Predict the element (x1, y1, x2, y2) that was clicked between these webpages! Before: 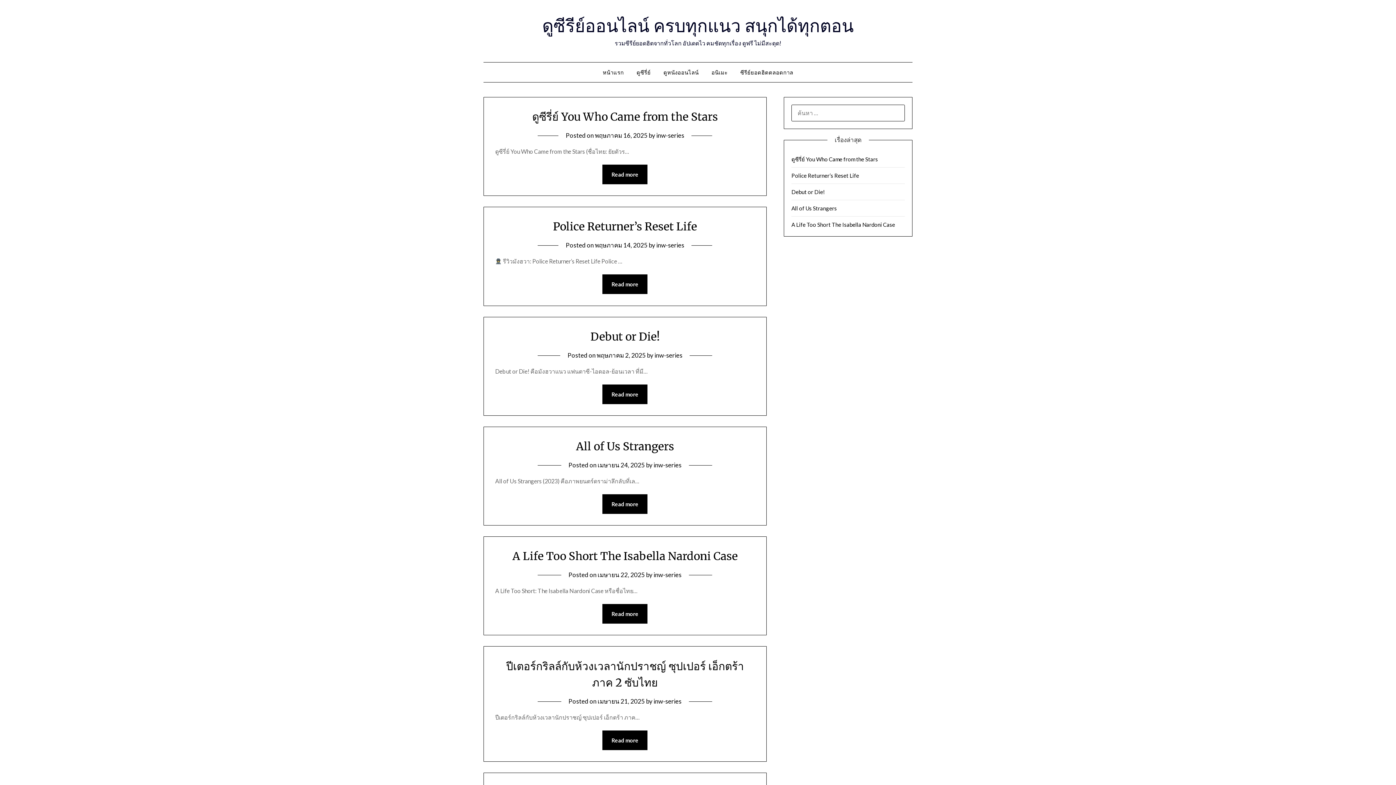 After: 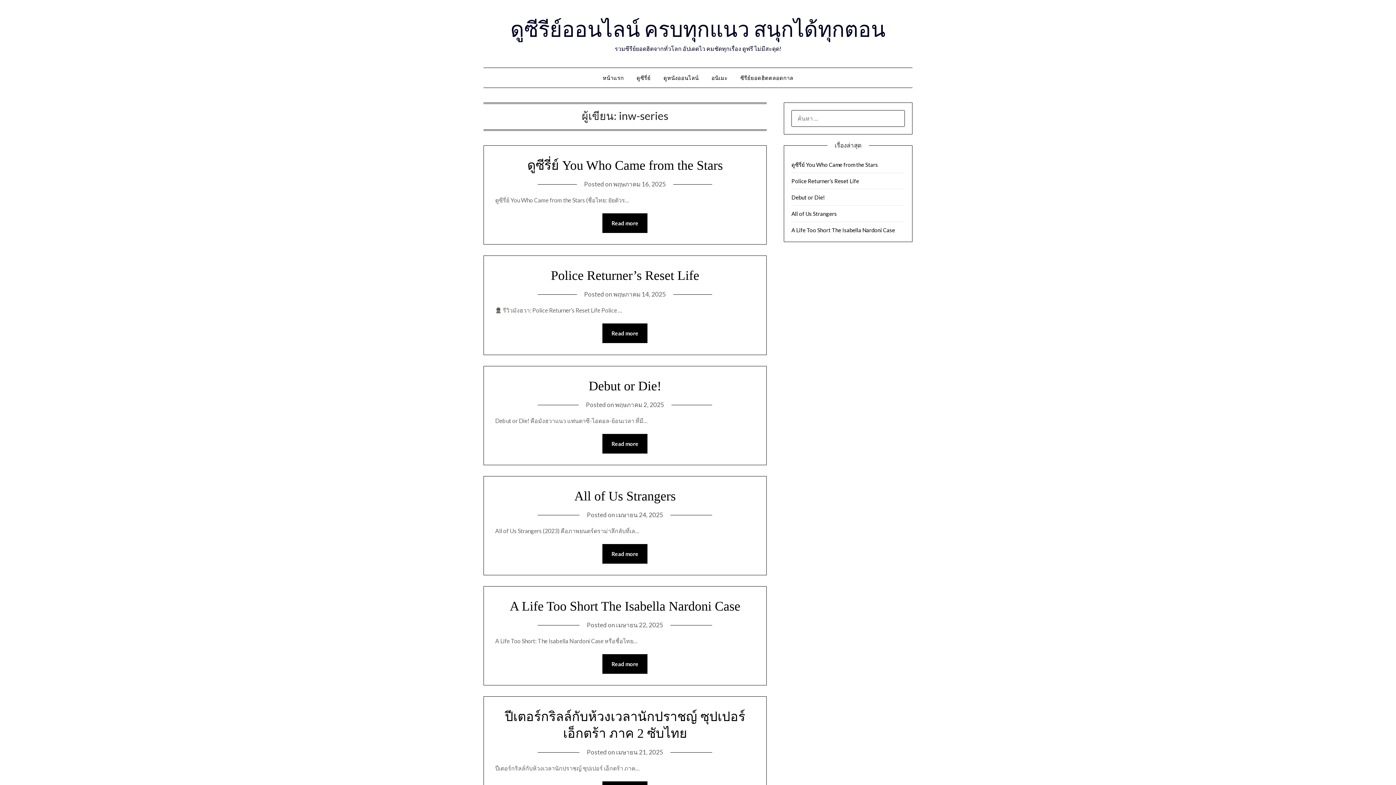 Action: bbox: (656, 241, 684, 249) label: inw-series